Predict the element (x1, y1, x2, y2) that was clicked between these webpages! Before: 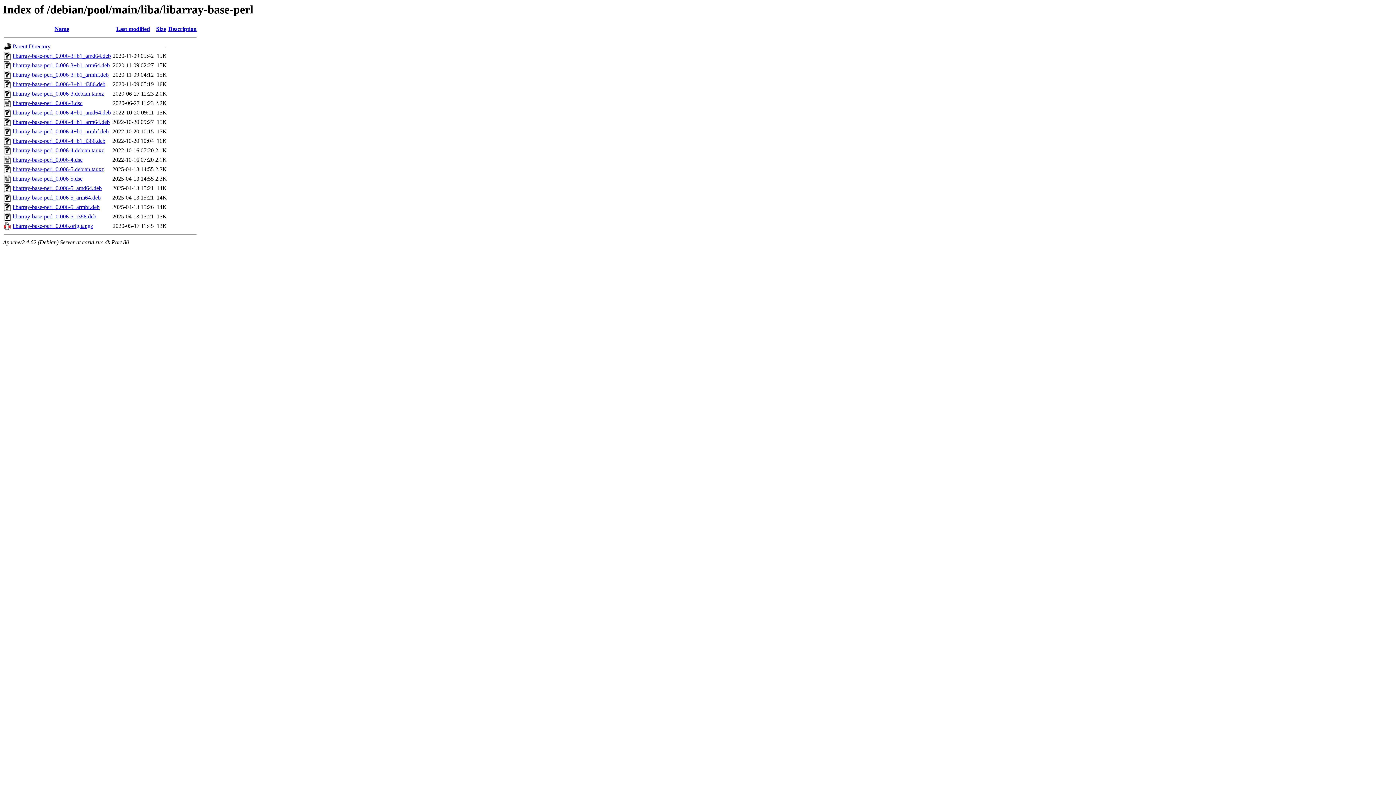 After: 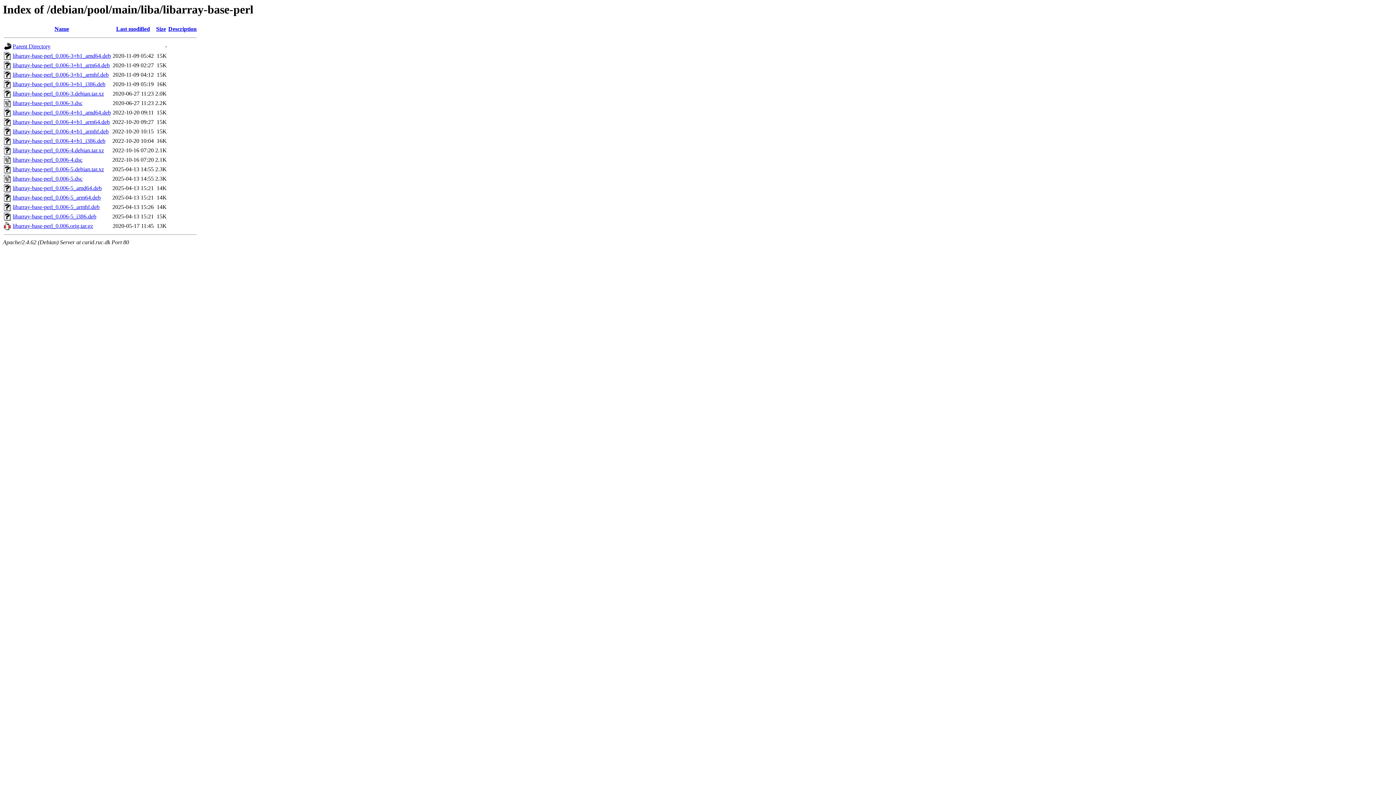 Action: bbox: (12, 90, 104, 96) label: libarray-base-perl_0.006-3.debian.tar.xz